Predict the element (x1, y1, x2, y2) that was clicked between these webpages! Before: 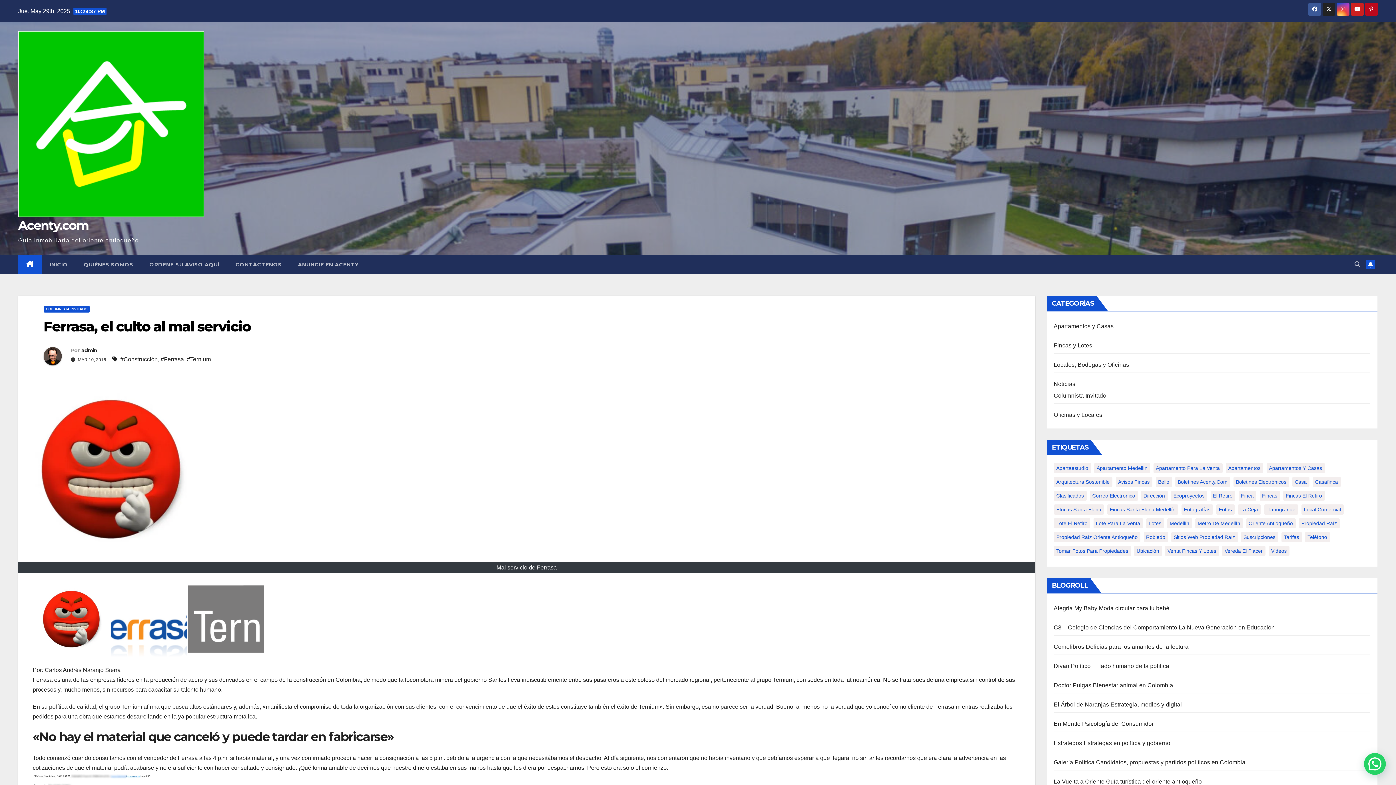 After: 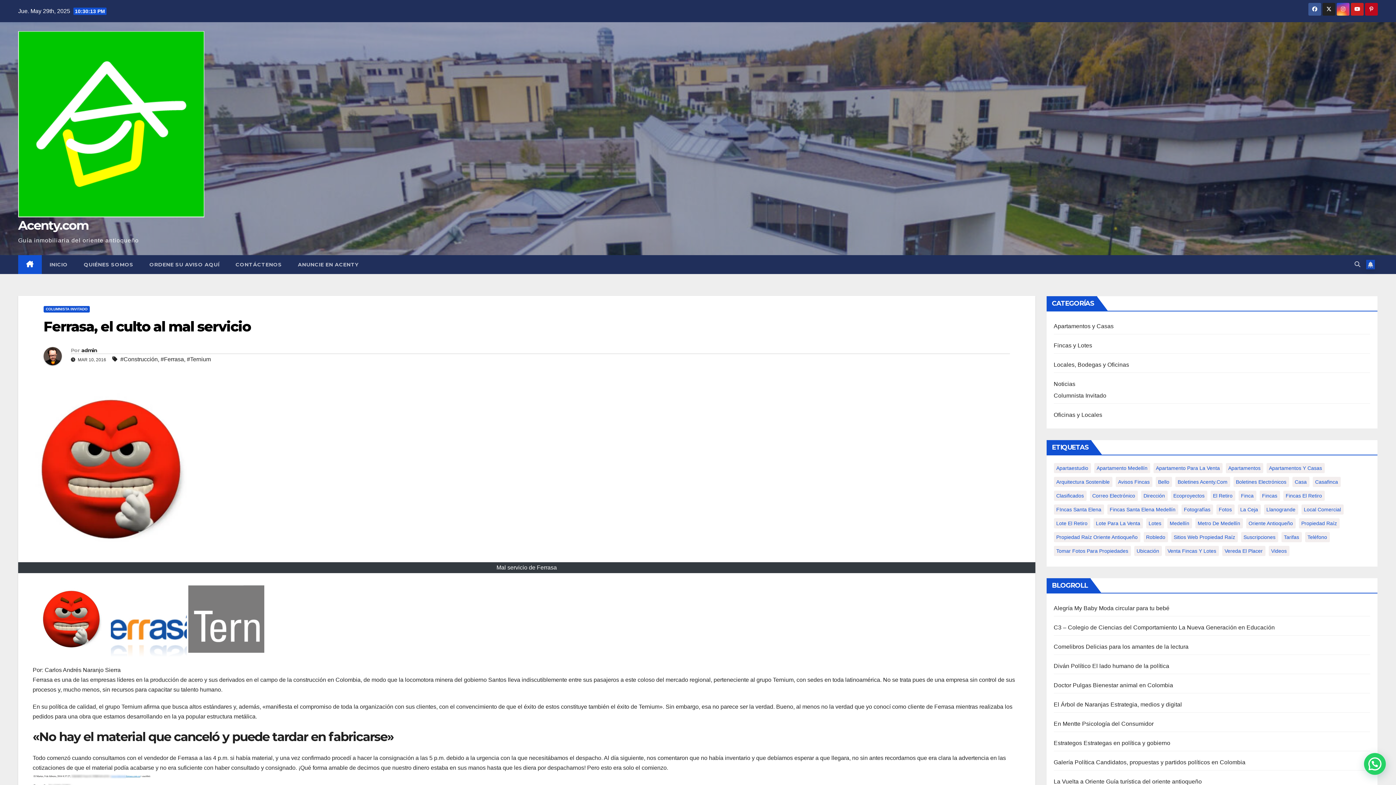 Action: bbox: (1366, 260, 1375, 269)